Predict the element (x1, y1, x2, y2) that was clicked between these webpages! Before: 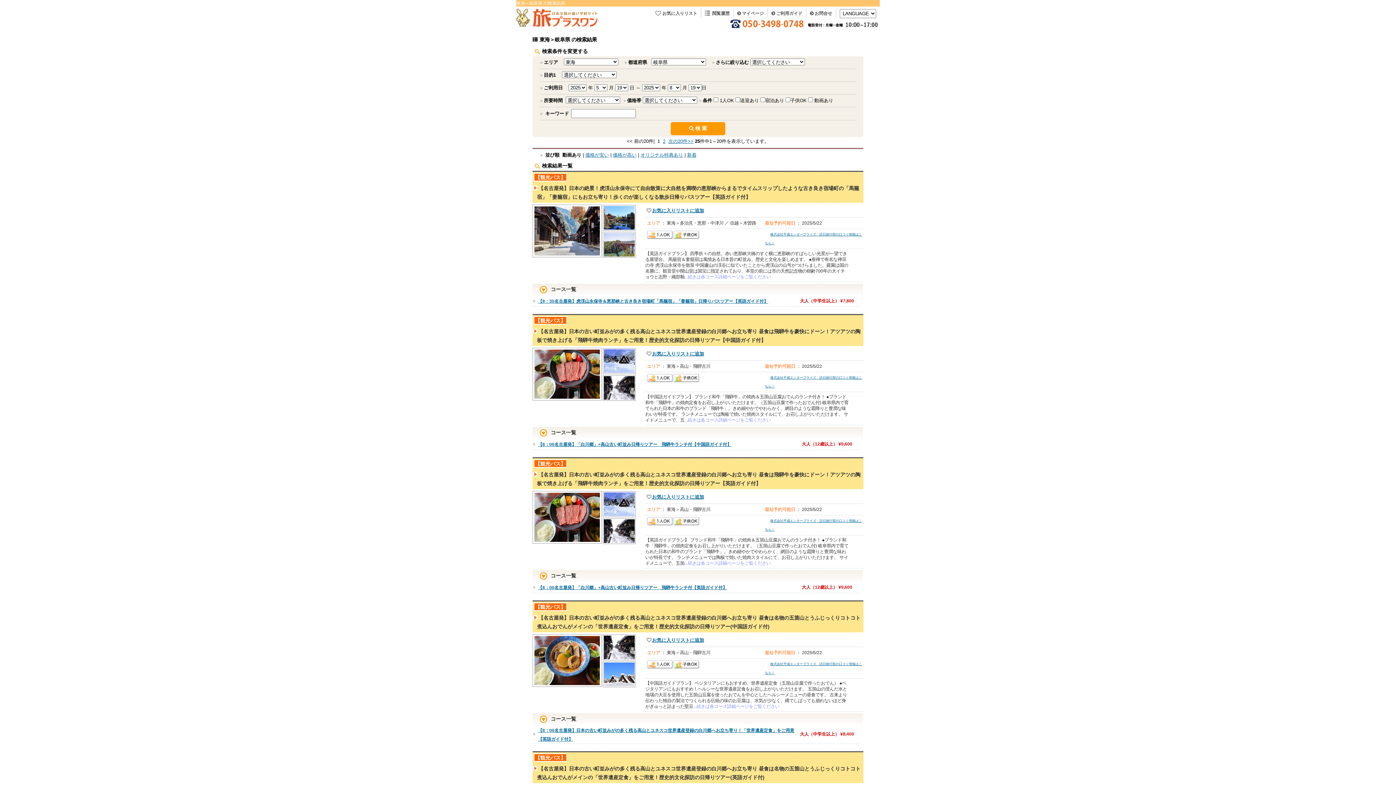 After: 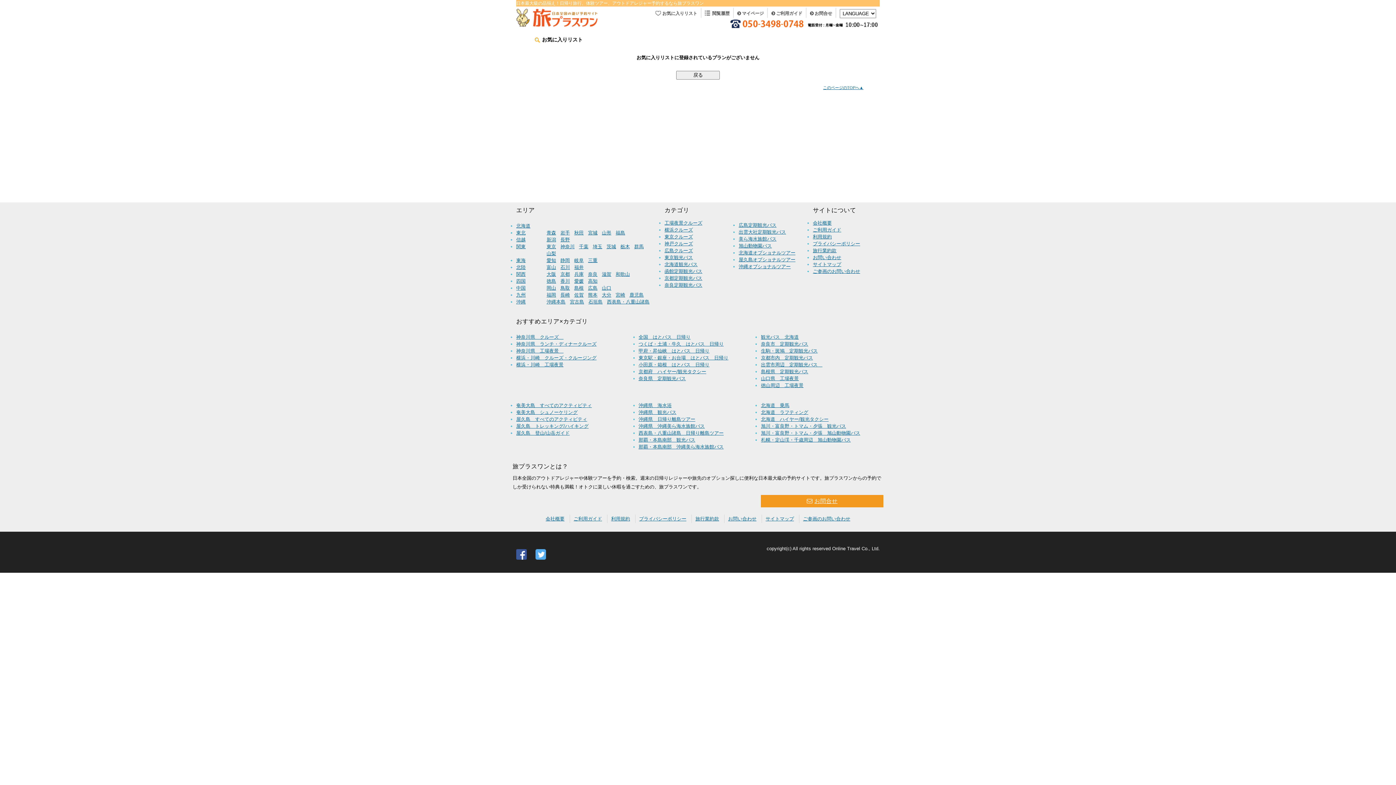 Action: label: お気に入りリスト bbox: (662, 10, 697, 16)